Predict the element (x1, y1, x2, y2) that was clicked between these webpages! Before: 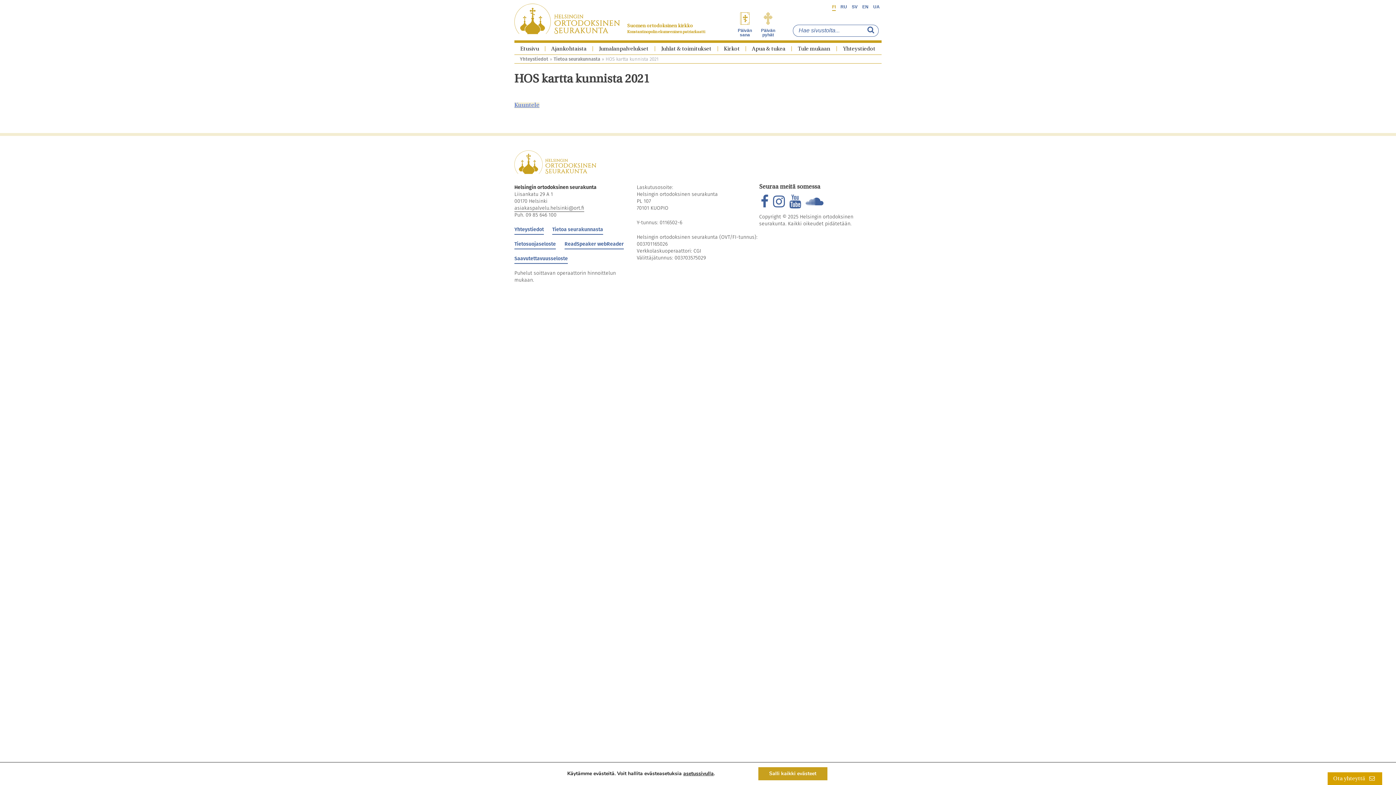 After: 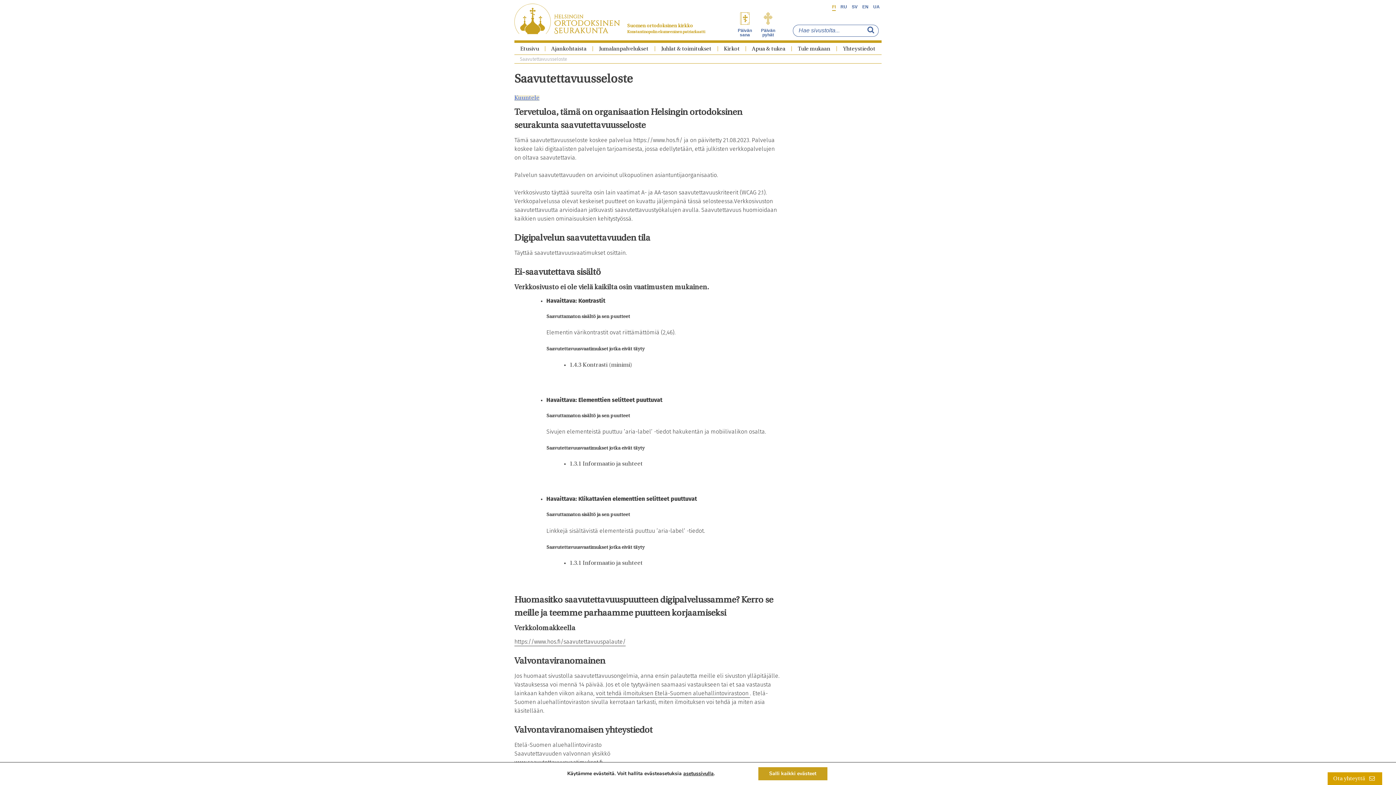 Action: label: Saavutettavuusseloste bbox: (514, 255, 568, 264)